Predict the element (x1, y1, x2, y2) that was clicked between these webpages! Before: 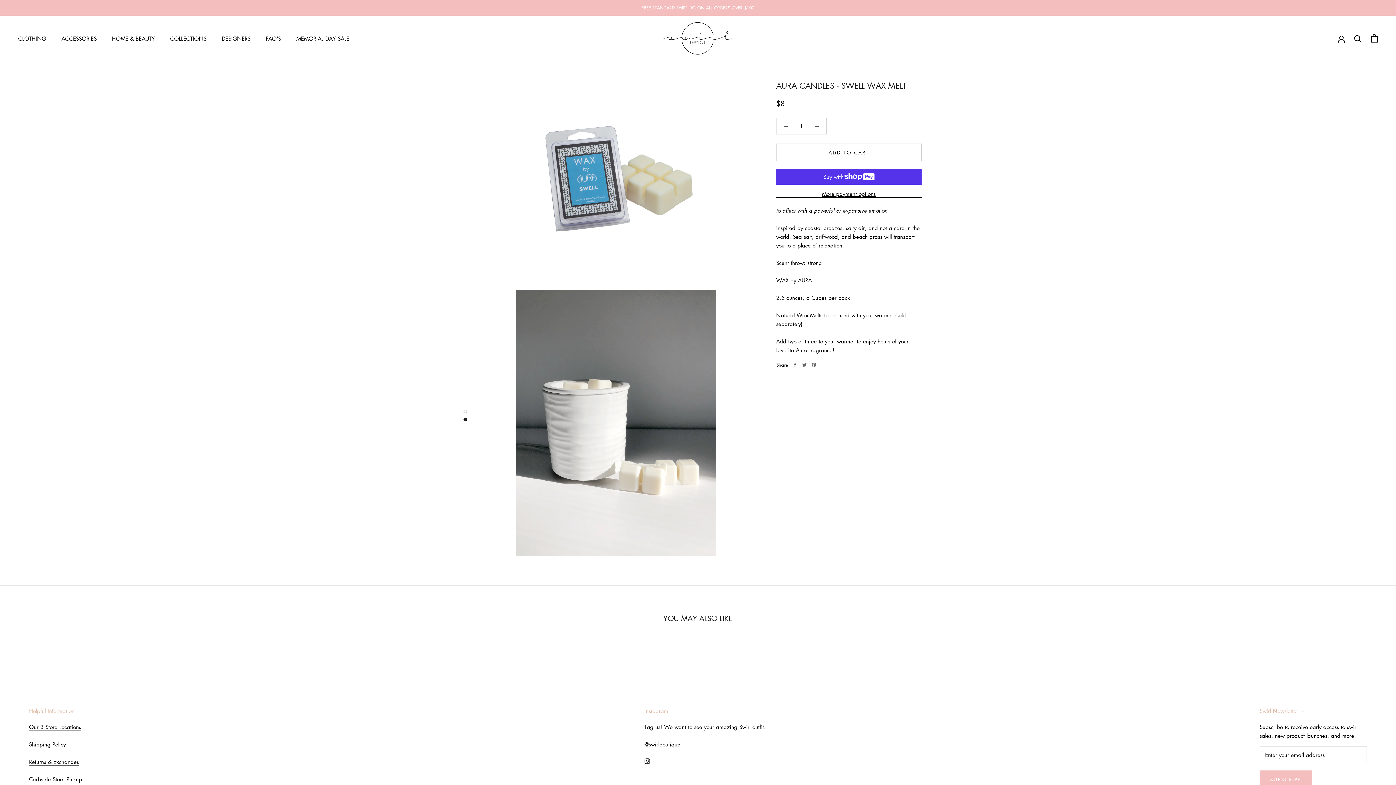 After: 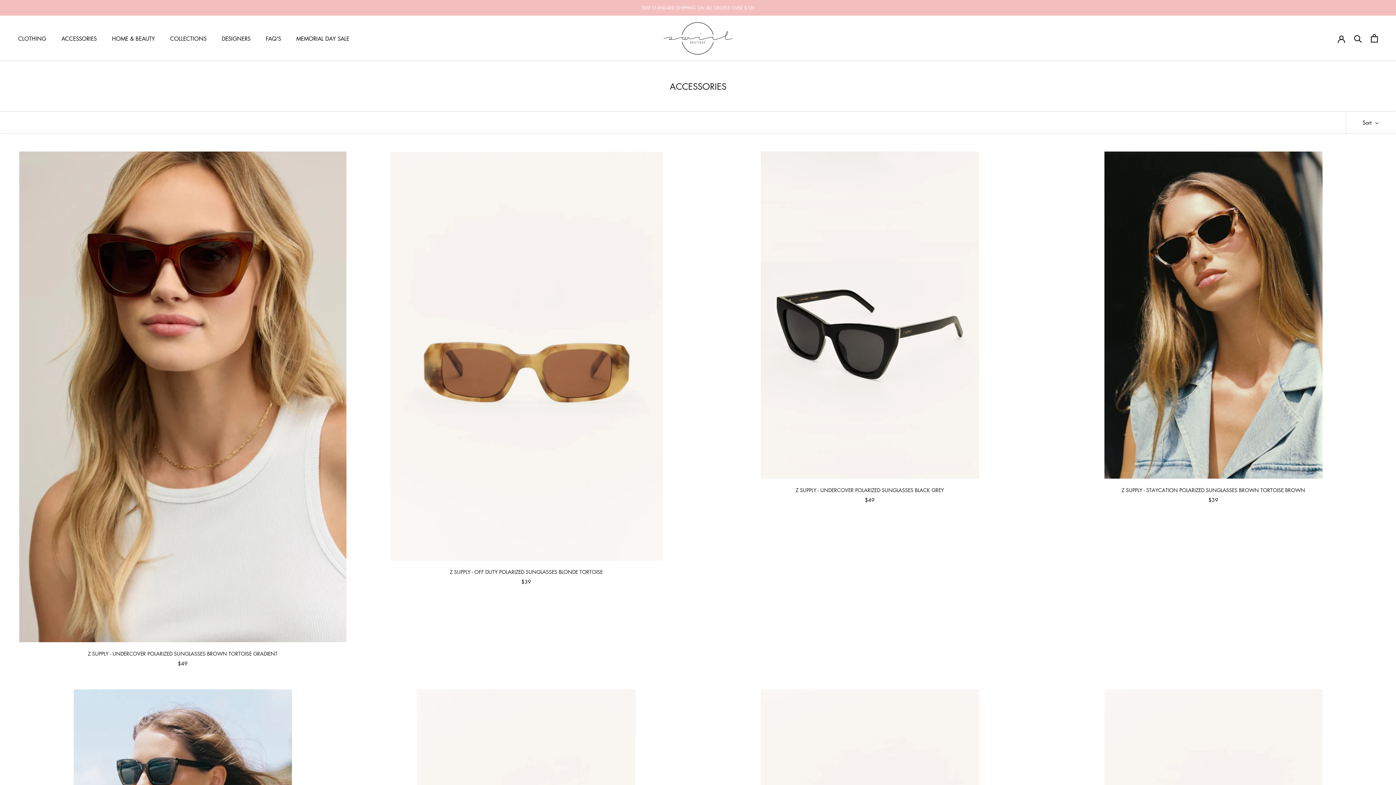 Action: bbox: (61, 34, 96, 42) label: ACCESSORIES
ACCESSORIES